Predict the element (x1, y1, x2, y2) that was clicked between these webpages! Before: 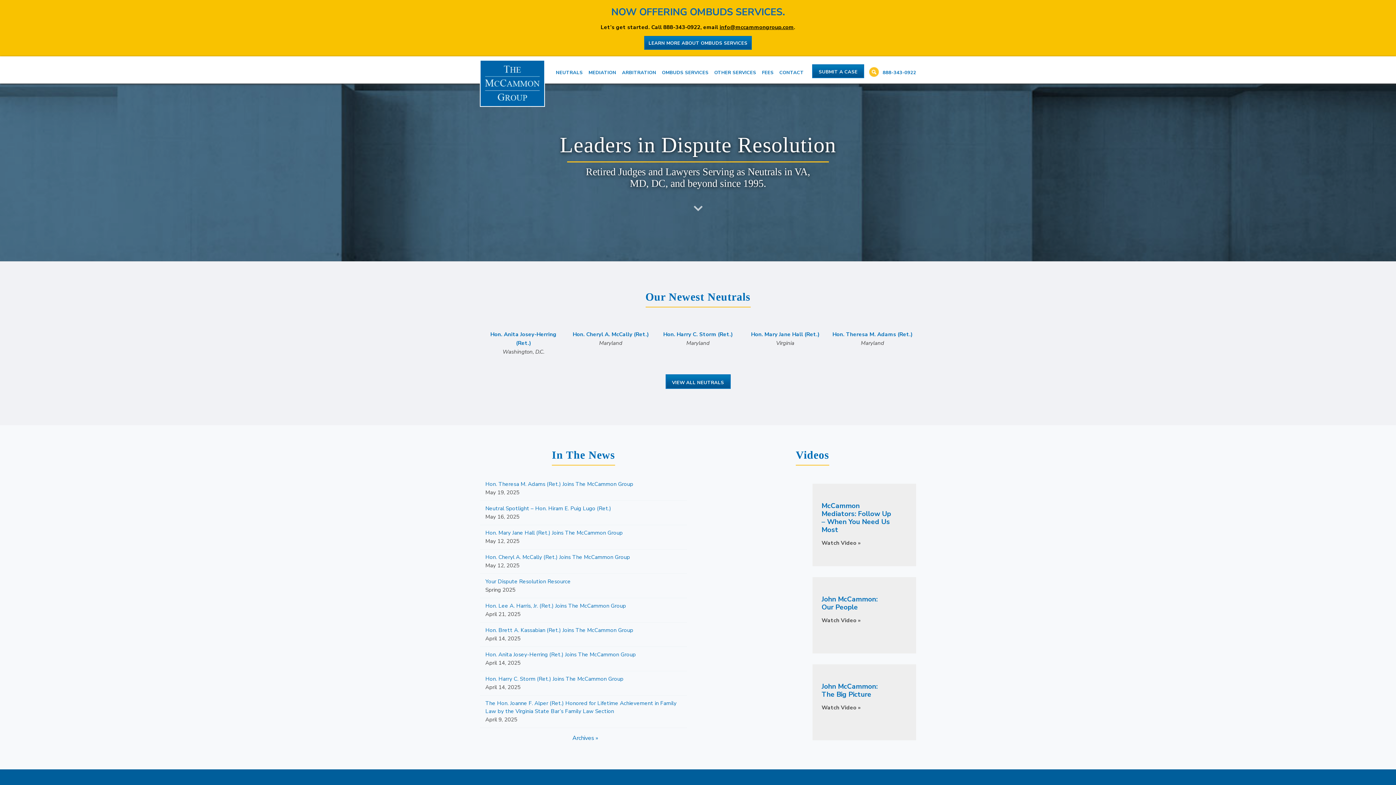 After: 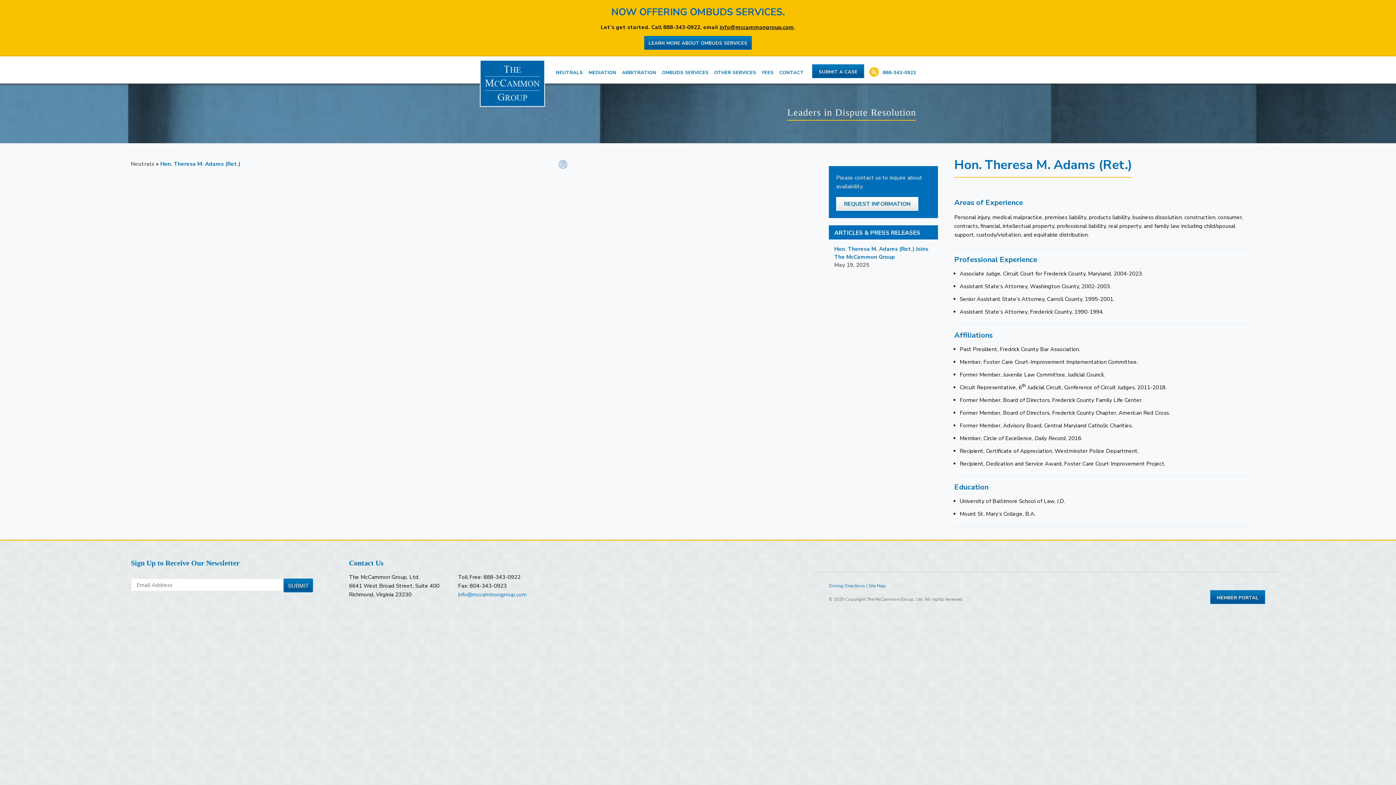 Action: label: Hon. Theresa M. Adams (Ret.)
 bbox: (832, 330, 913, 339)